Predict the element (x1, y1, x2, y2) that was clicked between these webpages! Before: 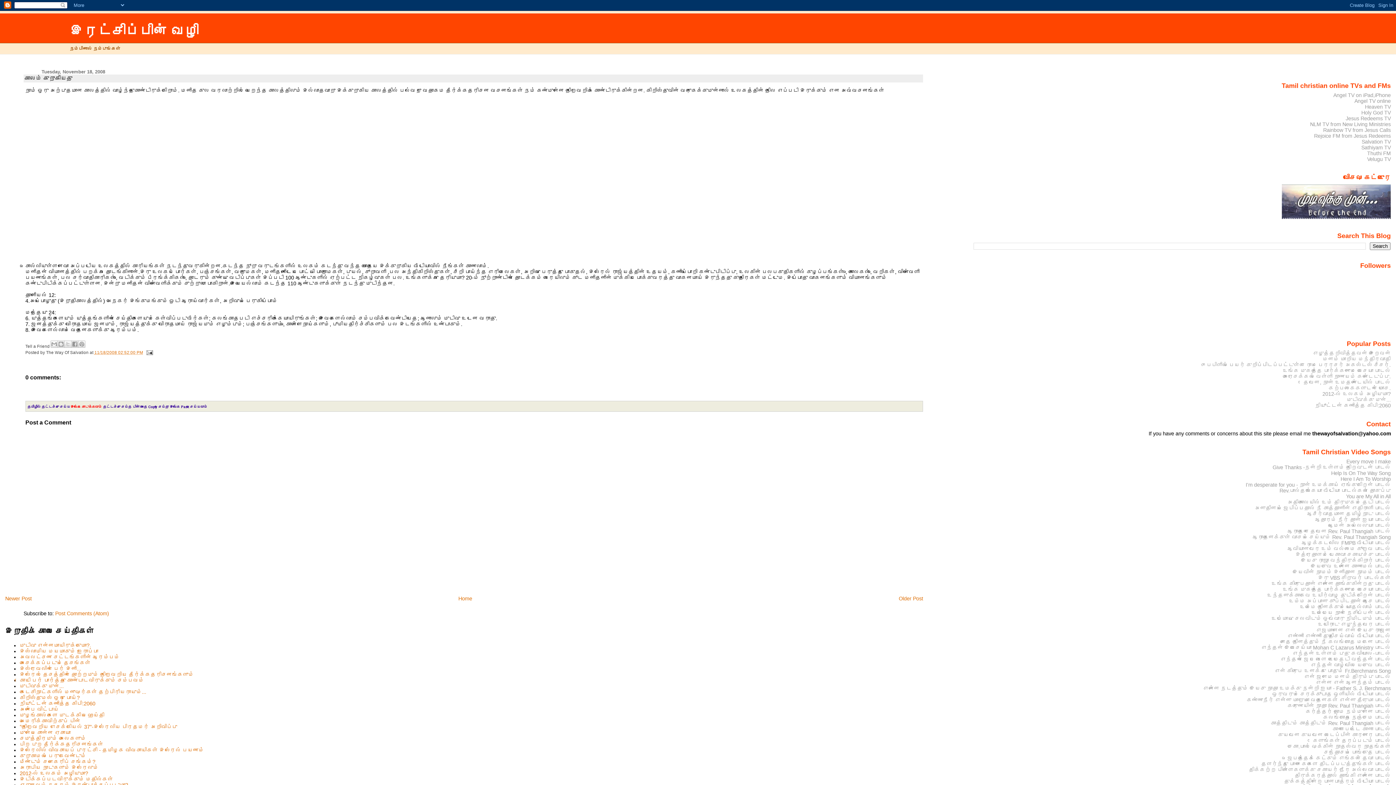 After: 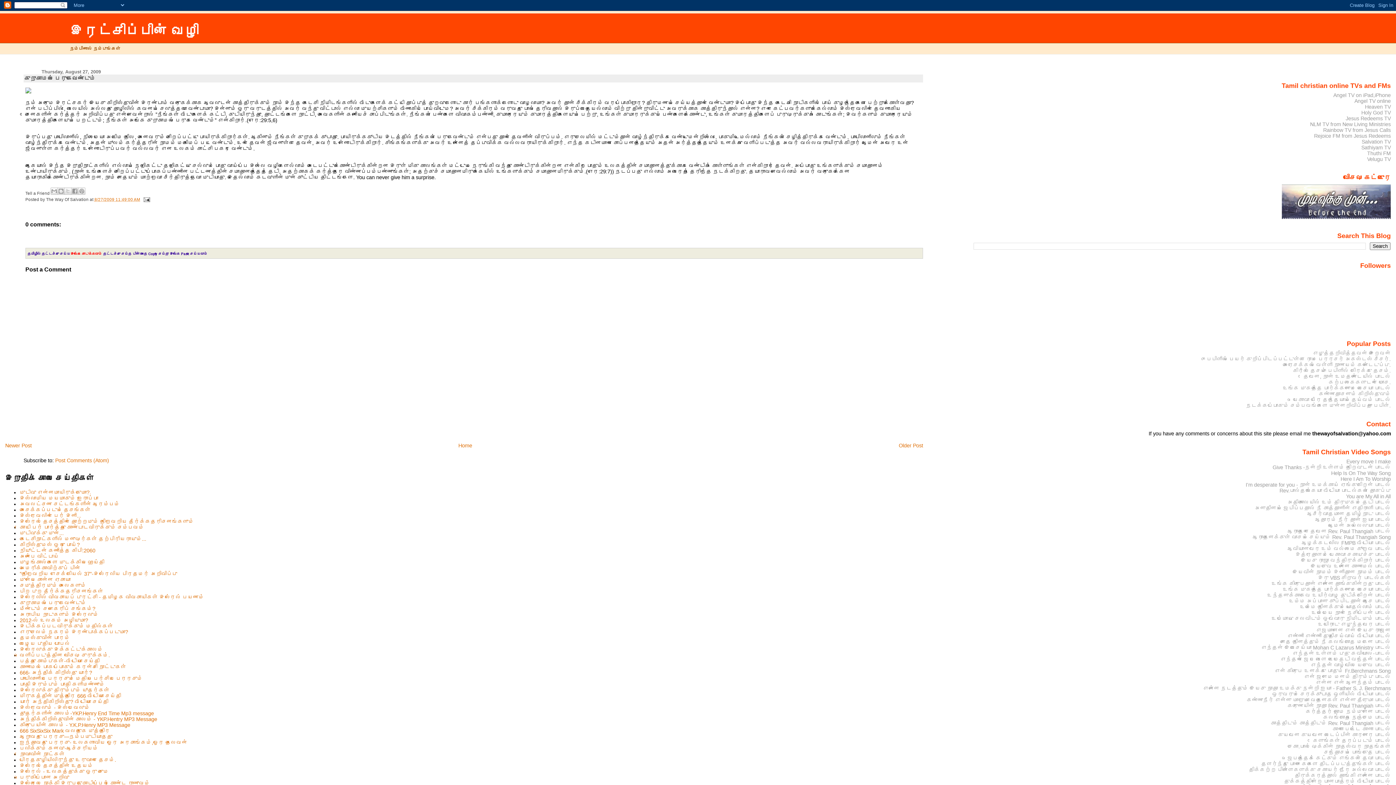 Action: bbox: (19, 753, 86, 759) label: குறுகாமல் பெருகவேண்டும்